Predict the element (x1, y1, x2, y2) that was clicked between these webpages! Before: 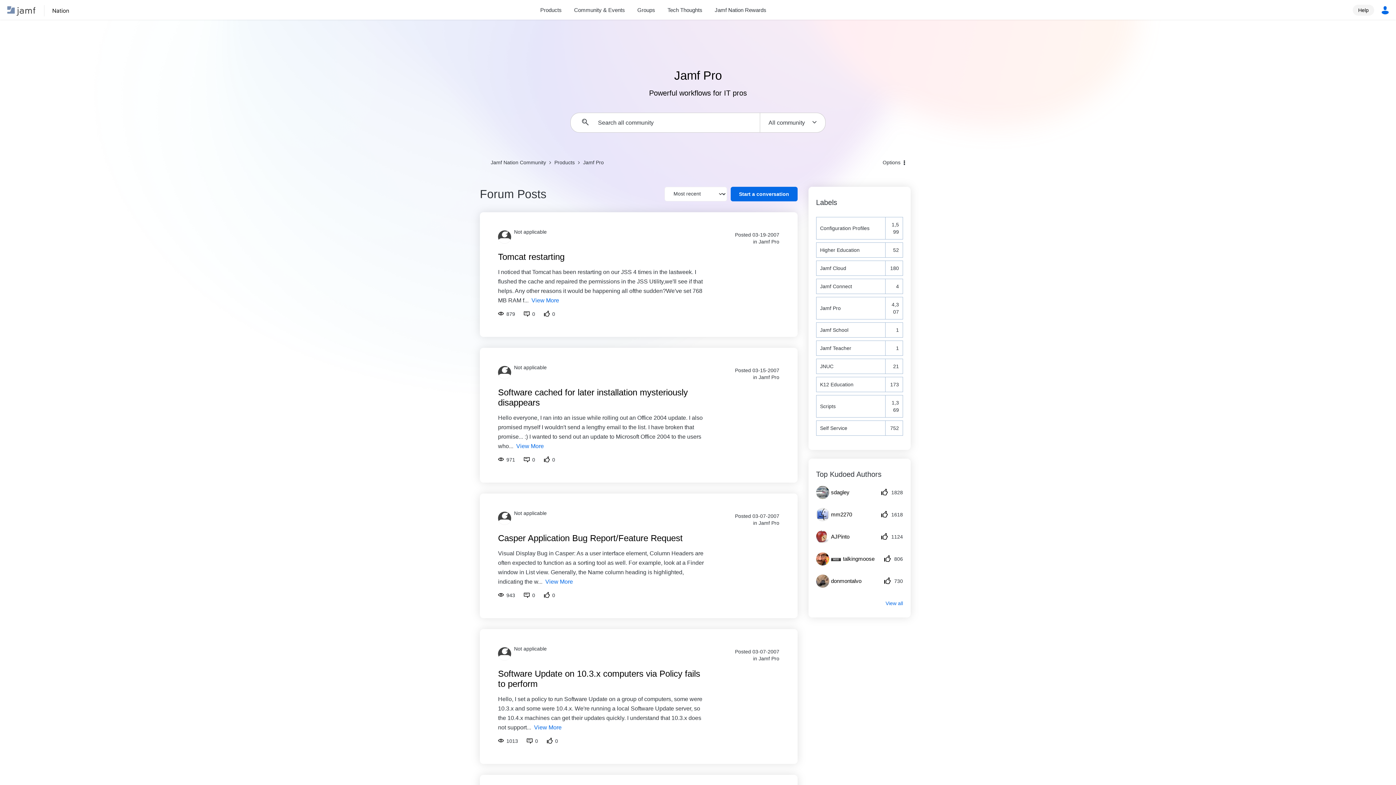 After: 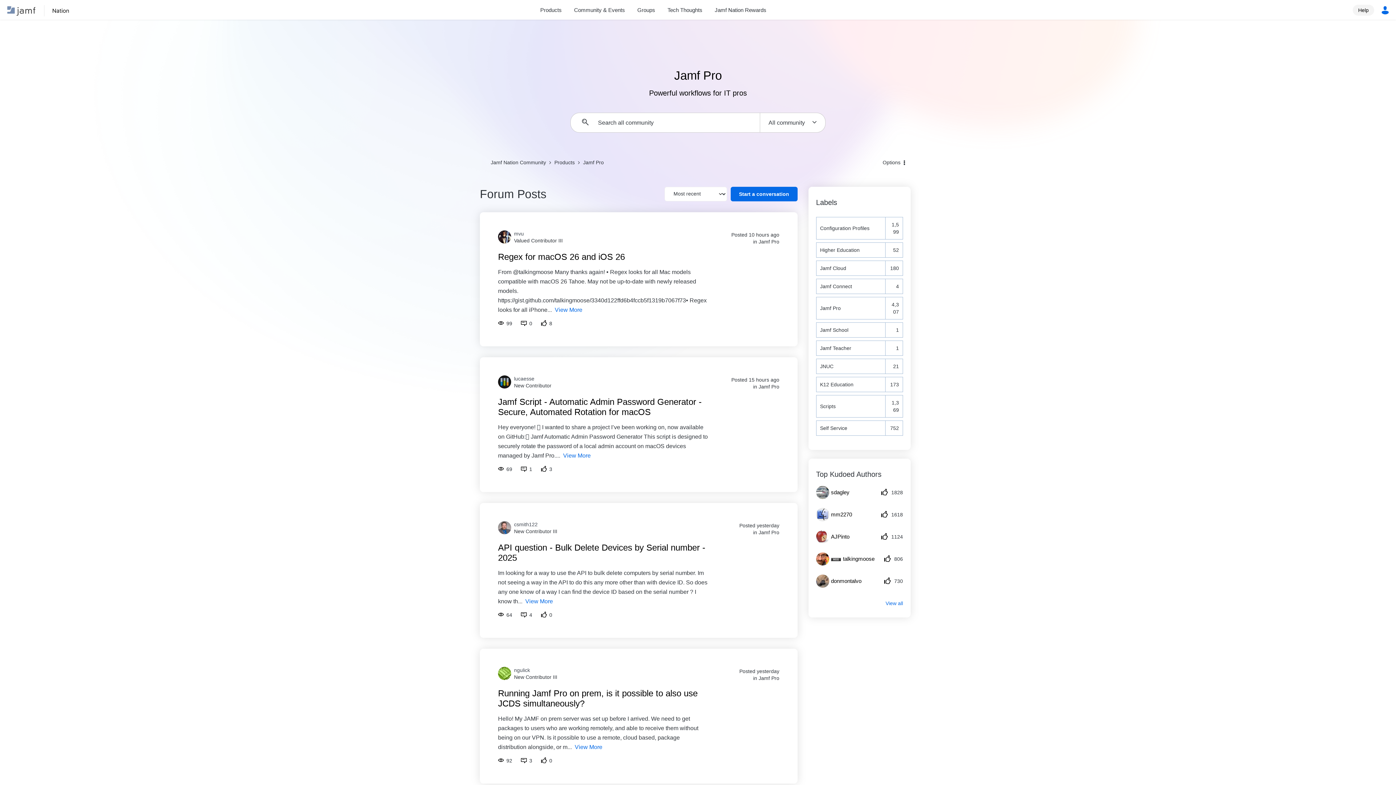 Action: label: Jamf Pro bbox: (758, 374, 779, 380)